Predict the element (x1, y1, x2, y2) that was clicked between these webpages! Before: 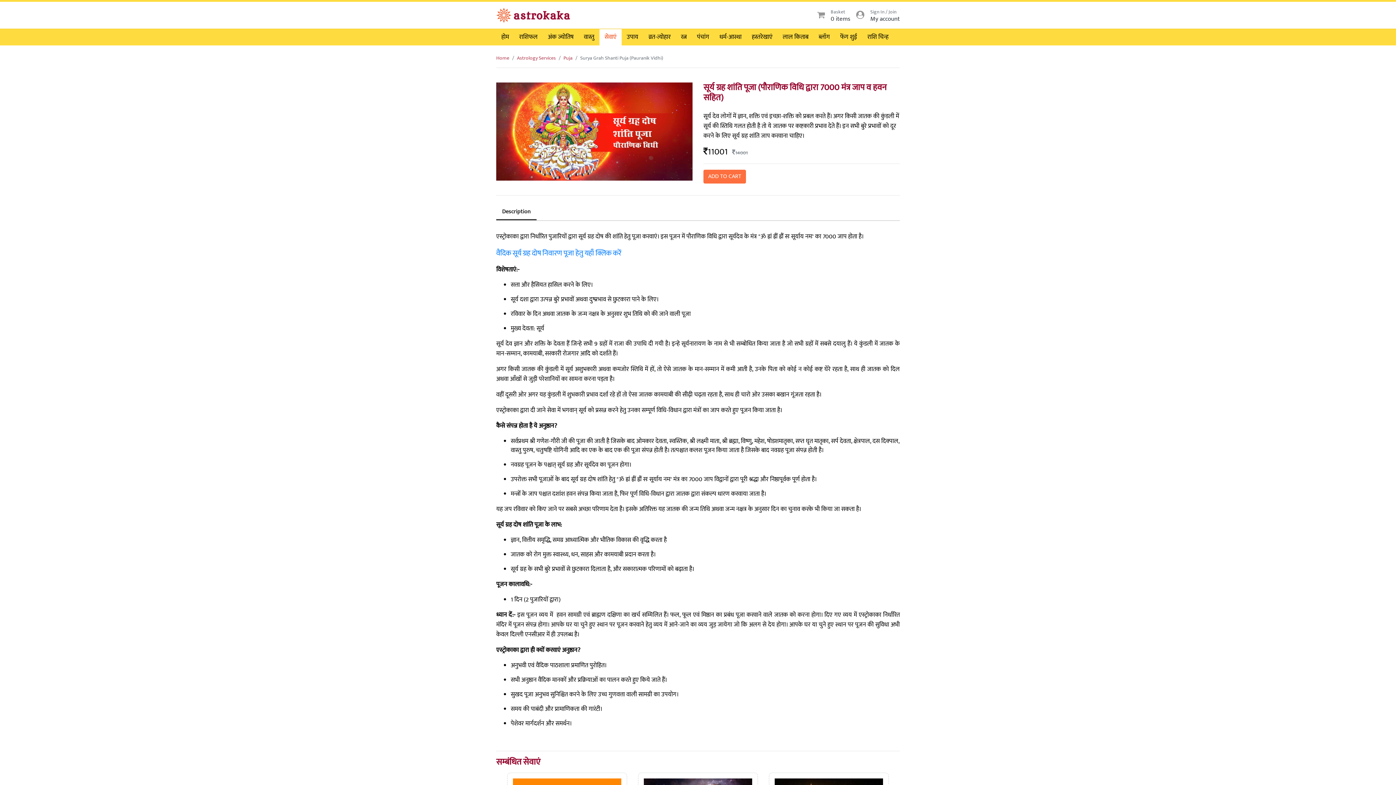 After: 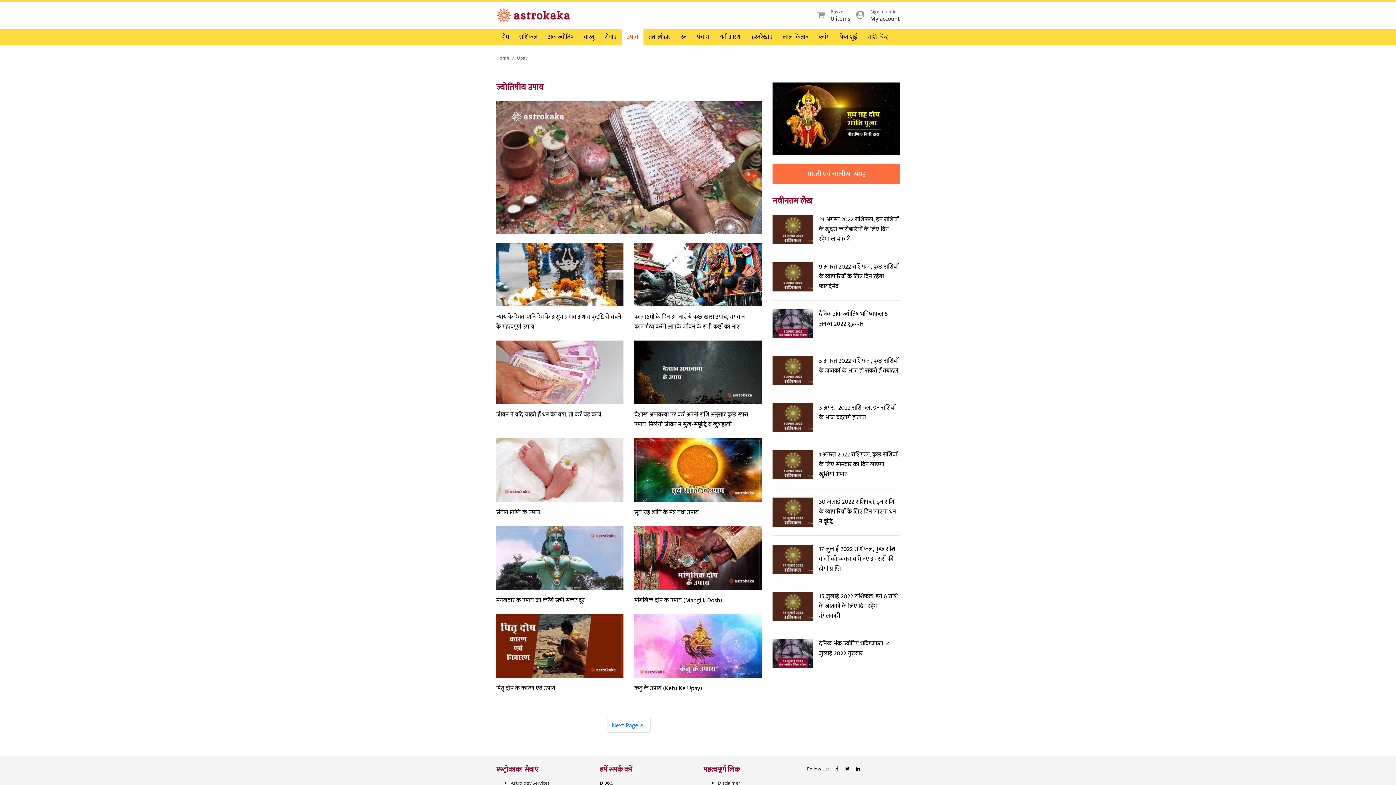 Action: label: उपाय bbox: (621, 29, 643, 45)